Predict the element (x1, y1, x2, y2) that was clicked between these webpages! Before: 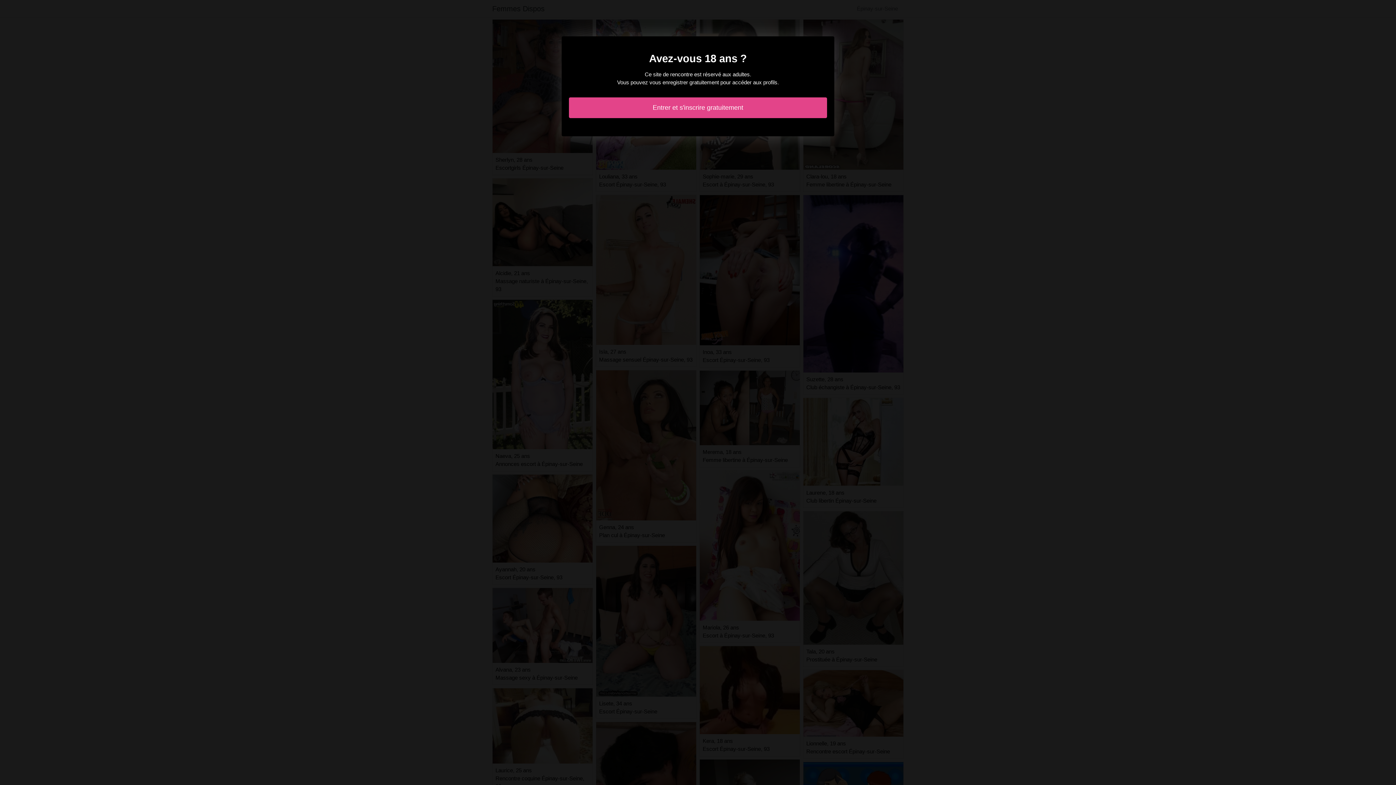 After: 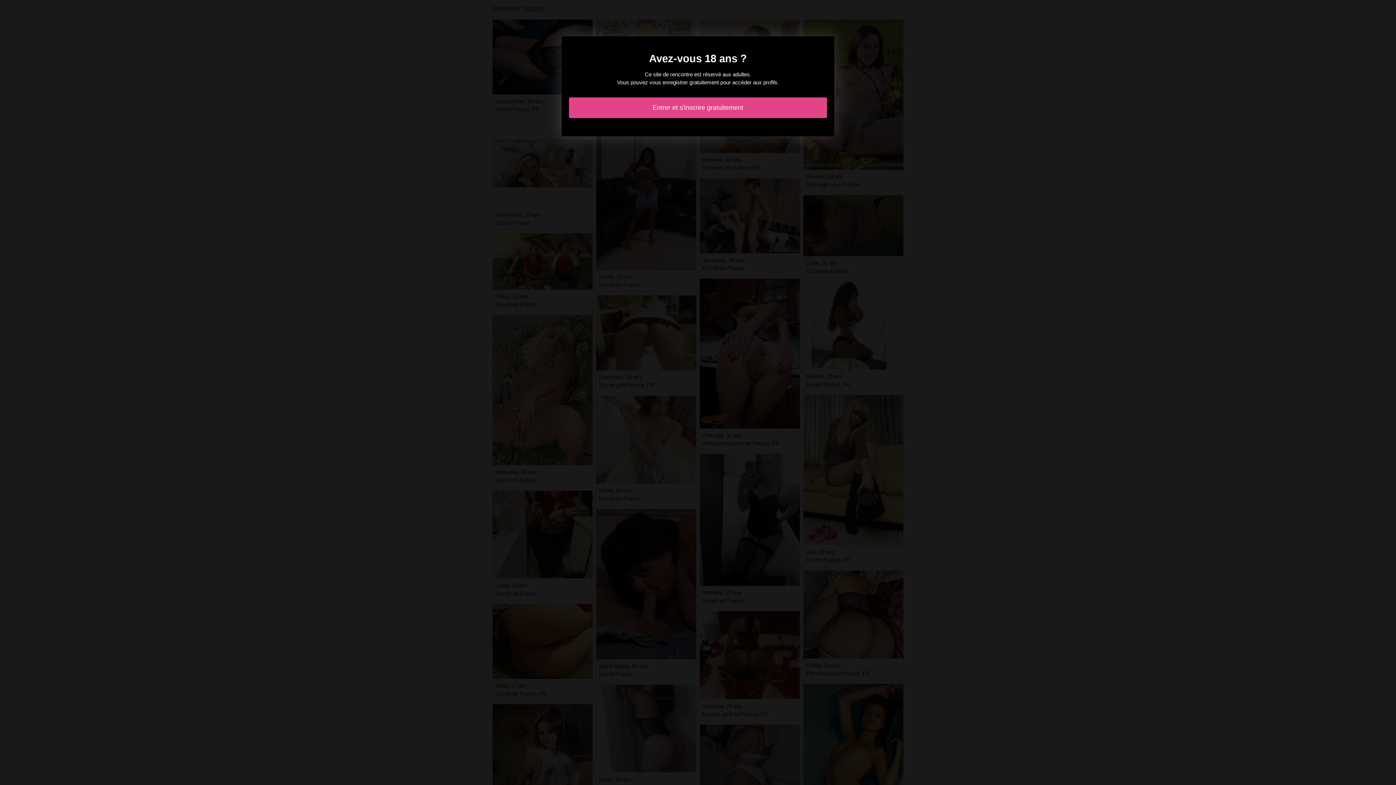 Action: bbox: (569, 97, 827, 118) label: Entrer et s'inscrire gratuitement